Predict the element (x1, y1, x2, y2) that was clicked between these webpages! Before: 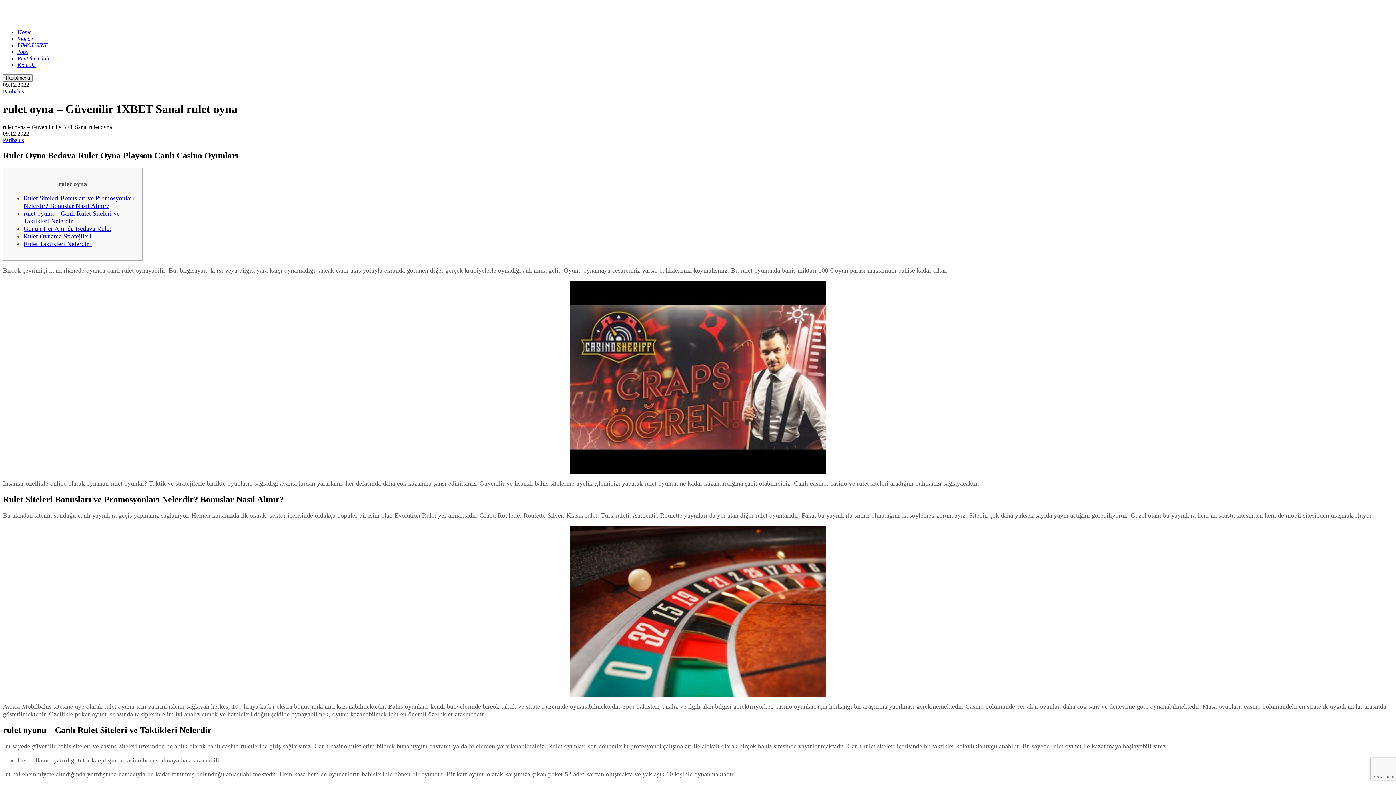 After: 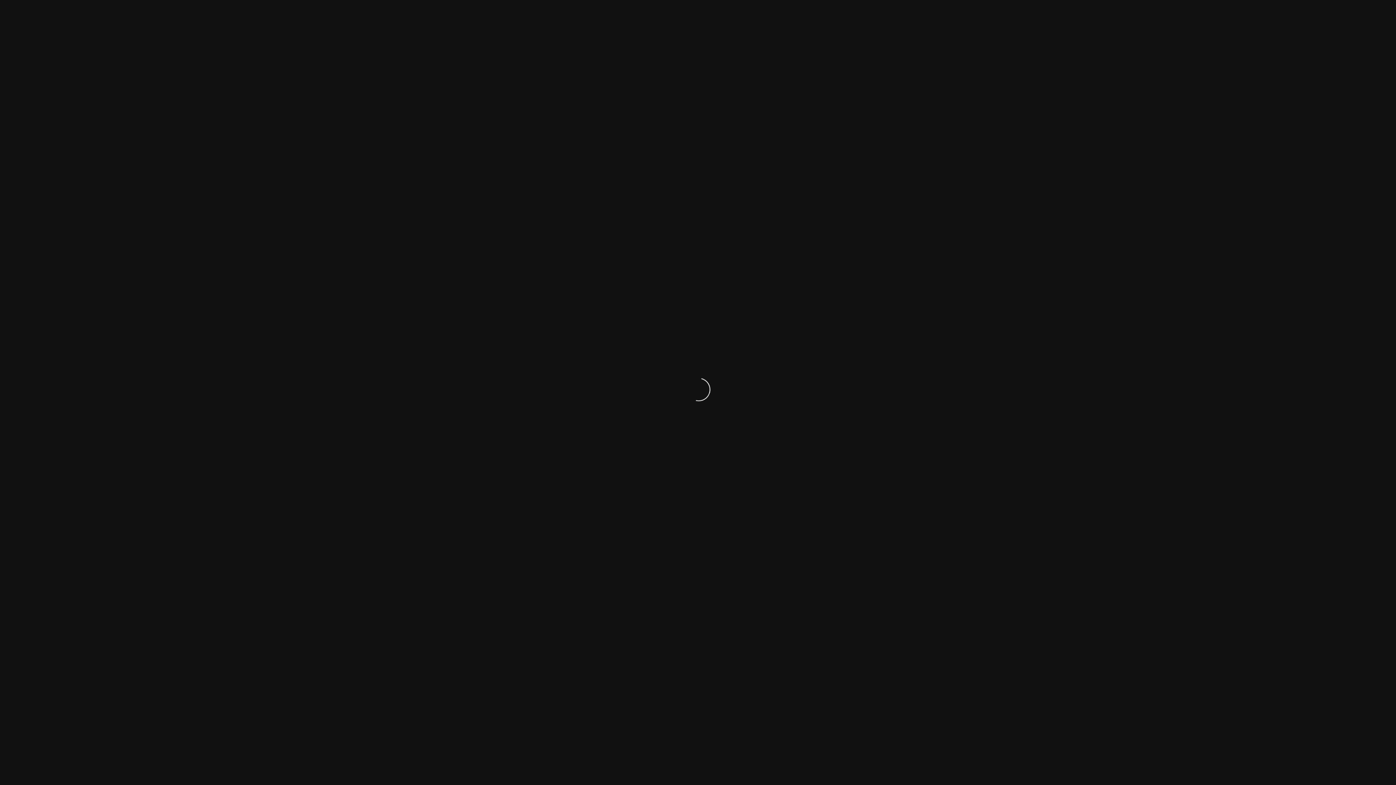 Action: bbox: (2, 88, 24, 94) label: Paribahis